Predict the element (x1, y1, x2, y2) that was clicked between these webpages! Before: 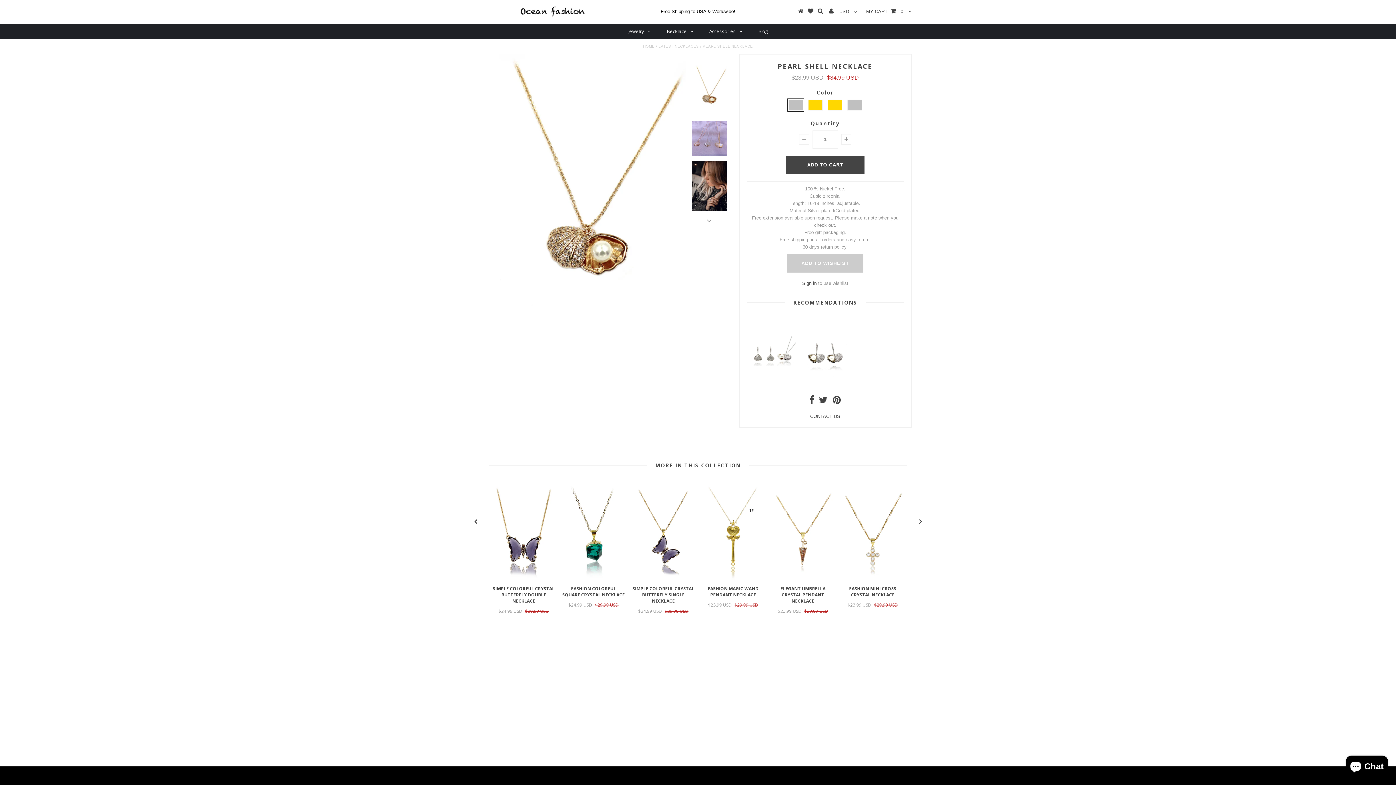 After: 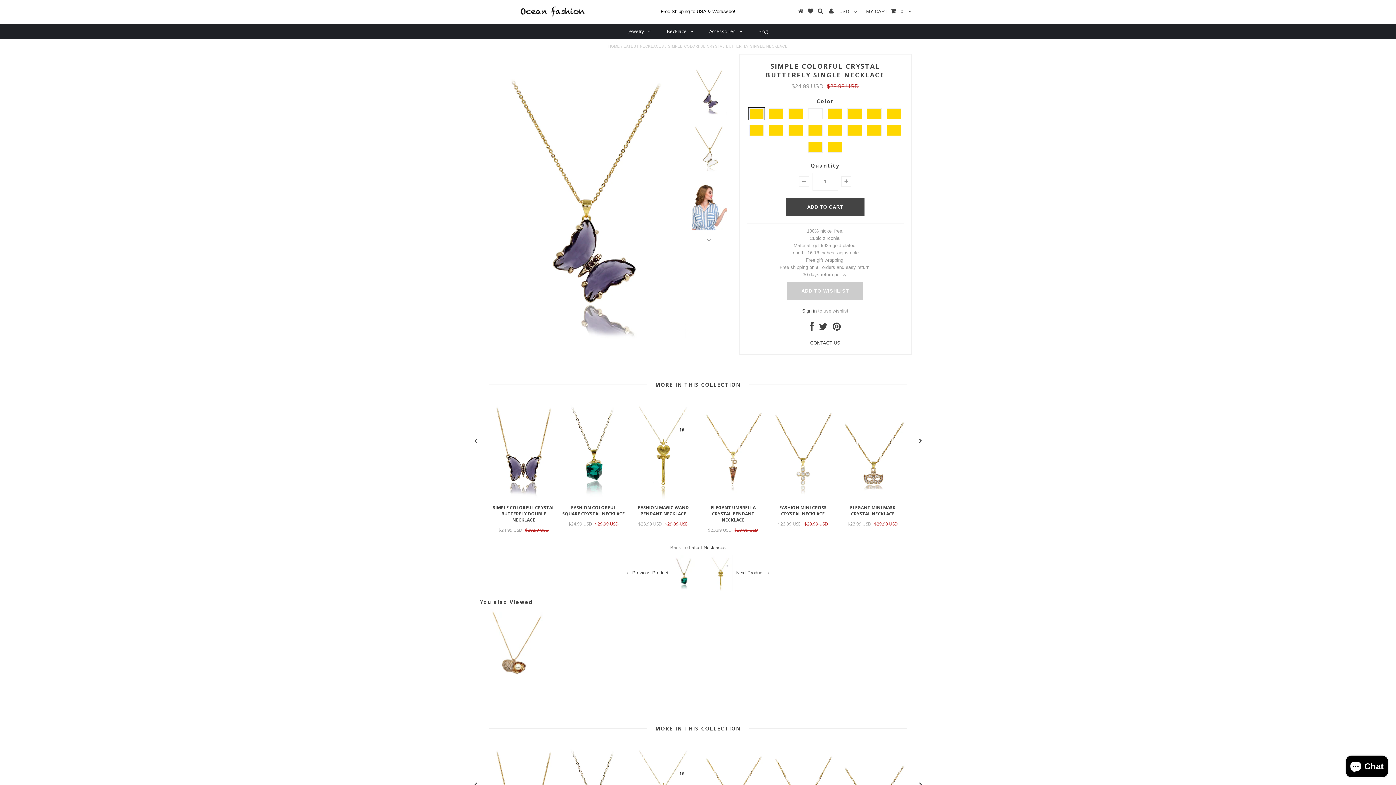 Action: bbox: (631, 585, 695, 604) label: SIMPLE COLORFUL CRYSTAL BUTTERFLY SINGLE NECKLACE